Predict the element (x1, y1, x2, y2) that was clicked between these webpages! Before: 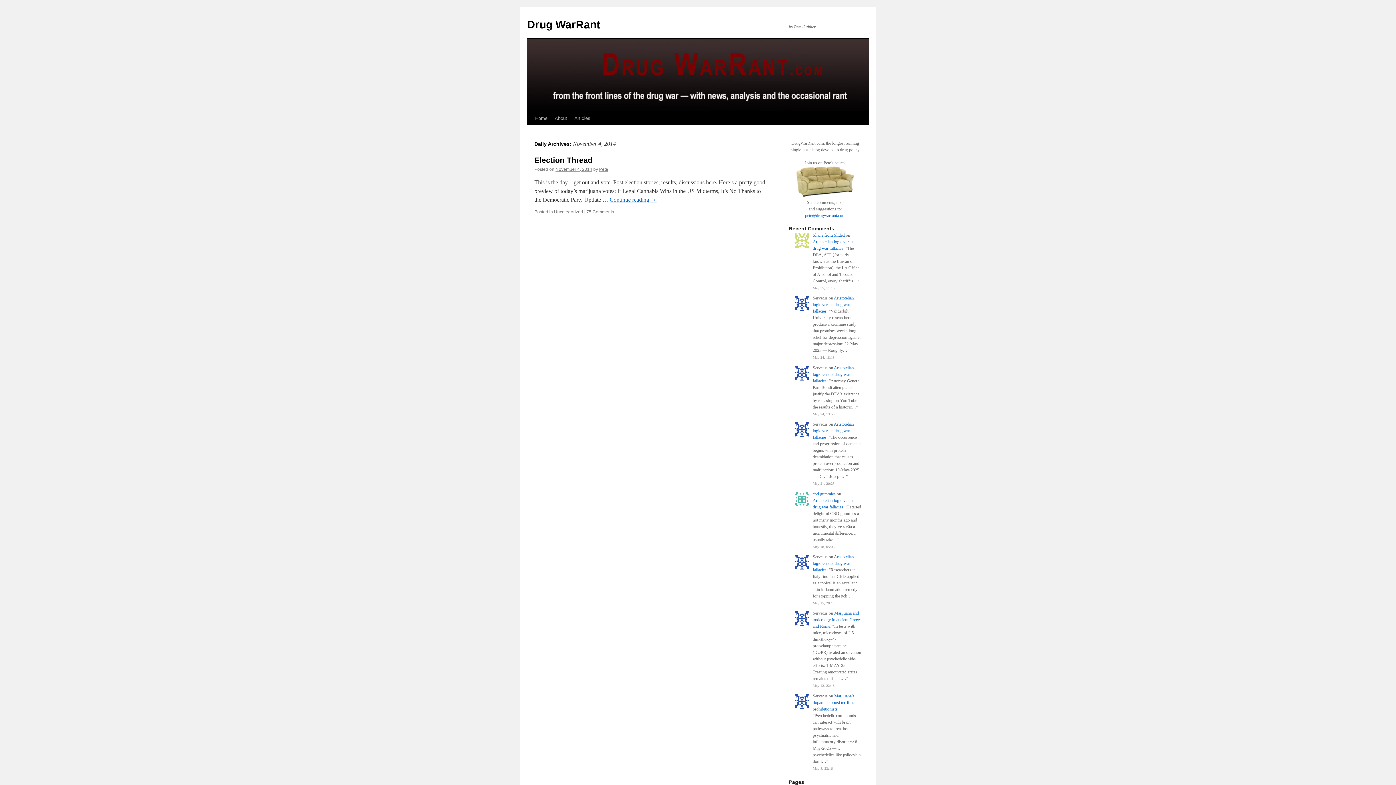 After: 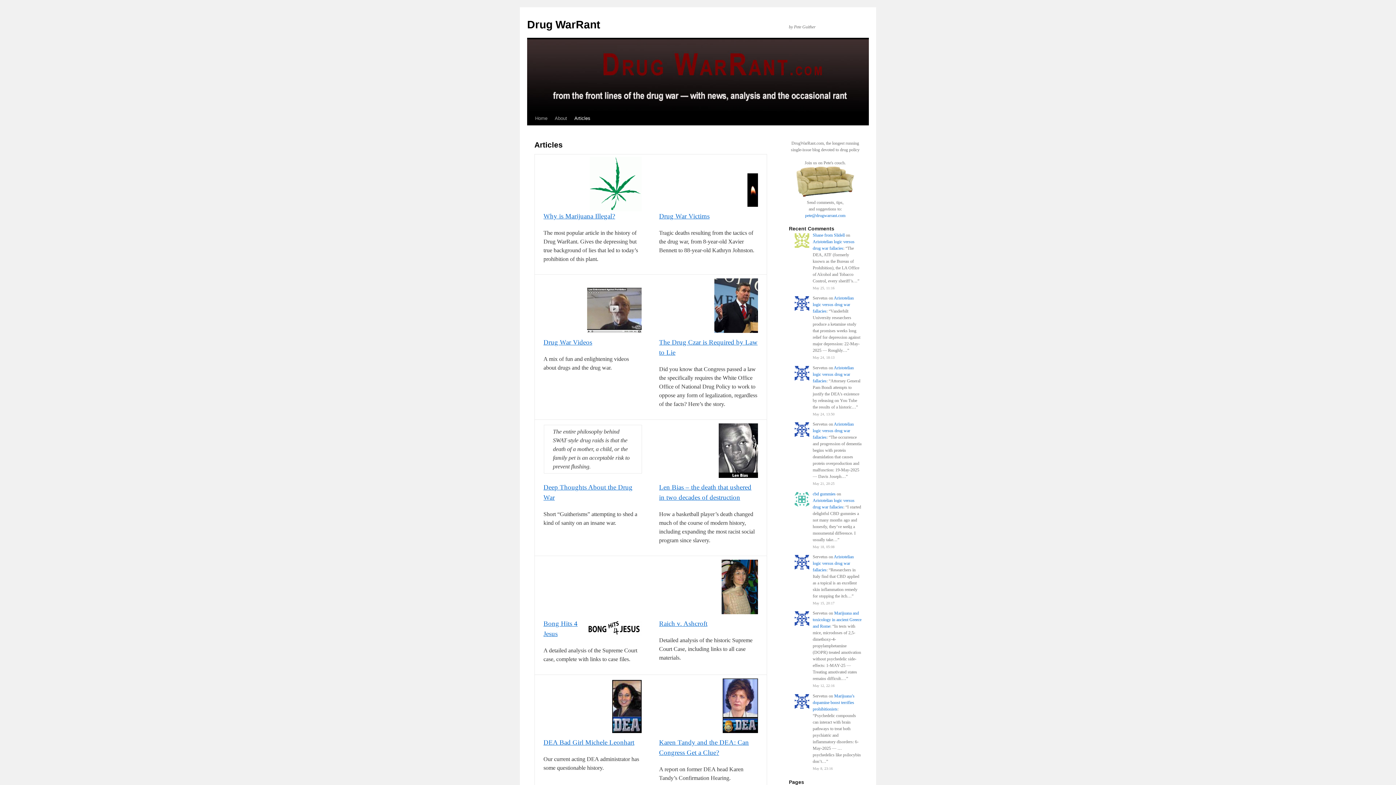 Action: label: Articles bbox: (570, 111, 594, 125)